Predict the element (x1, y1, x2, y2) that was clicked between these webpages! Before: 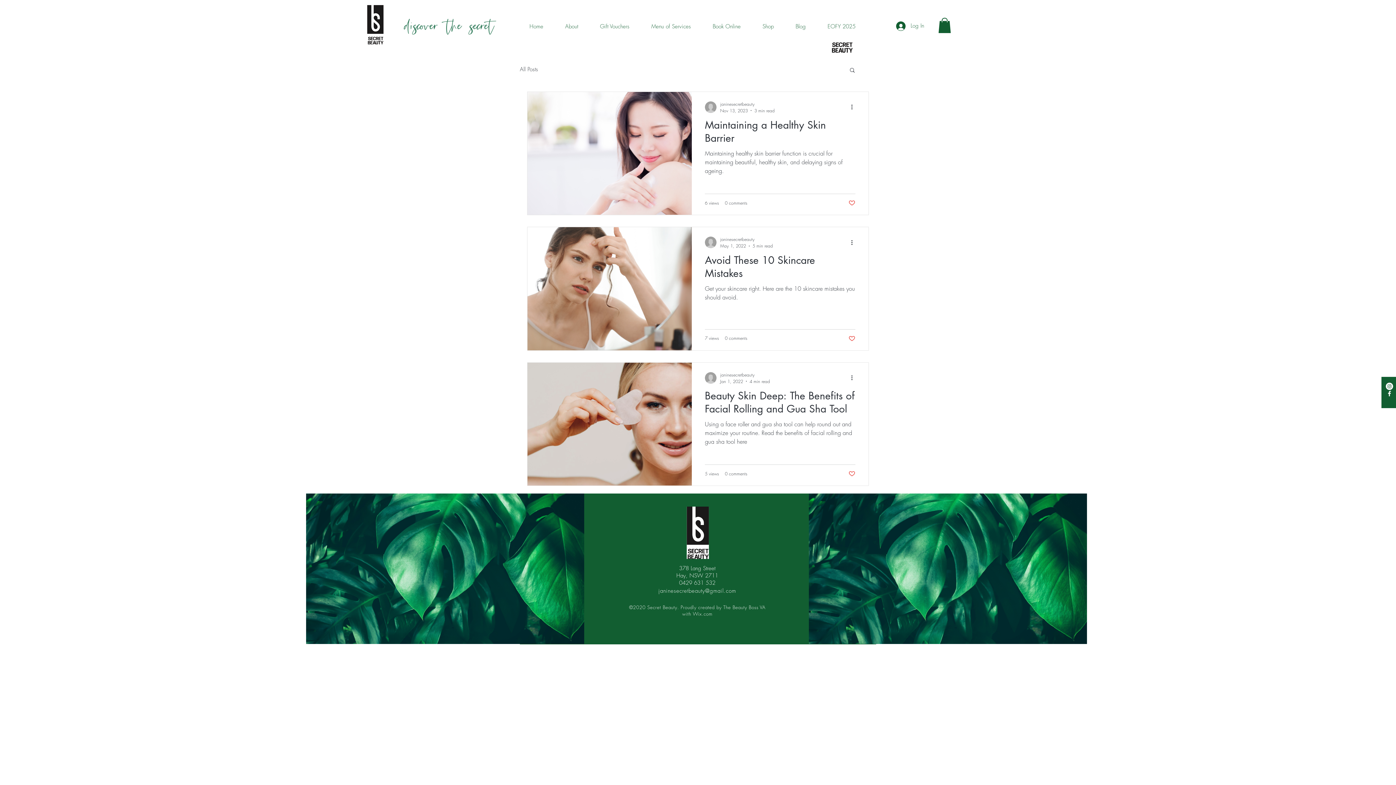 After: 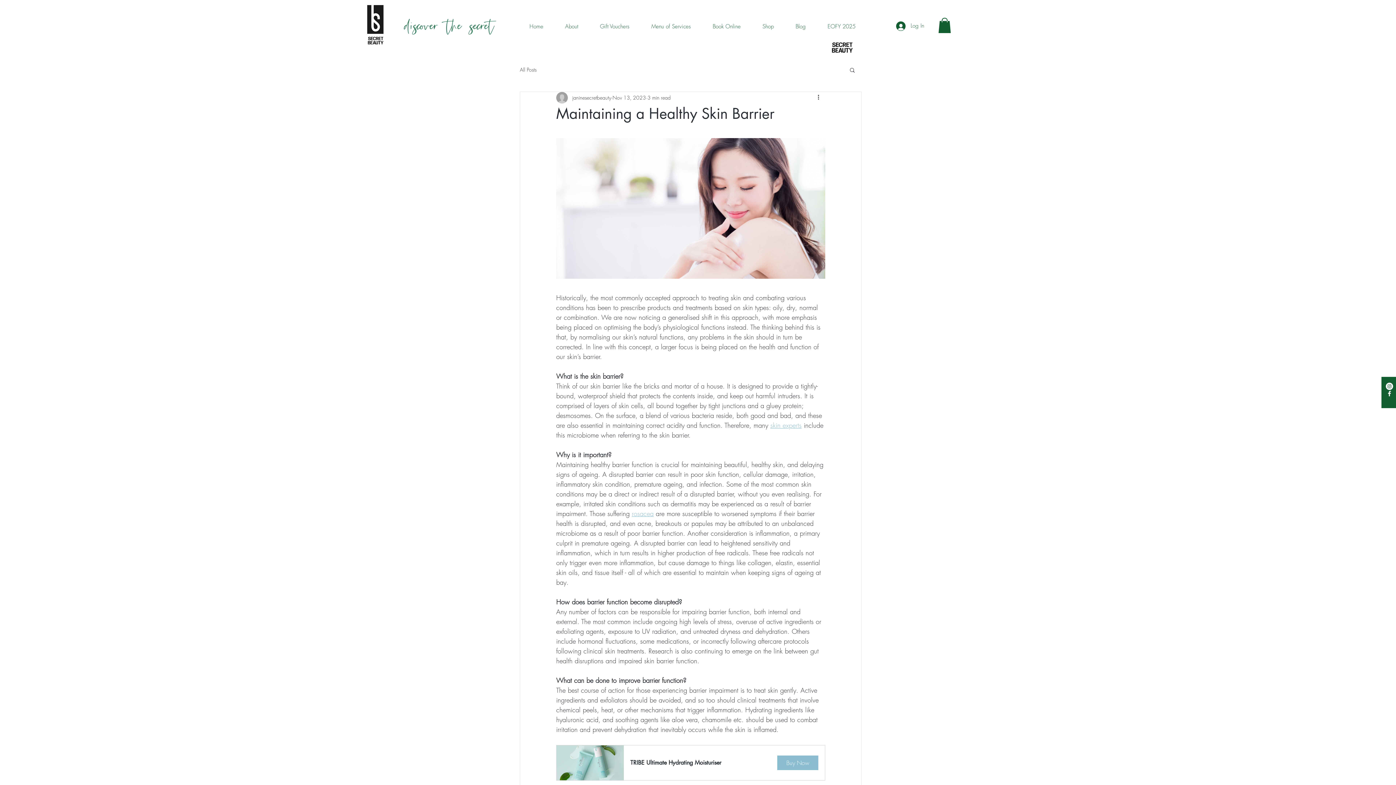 Action: bbox: (705, 118, 855, 149) label: Maintaining a Healthy Skin Barrier